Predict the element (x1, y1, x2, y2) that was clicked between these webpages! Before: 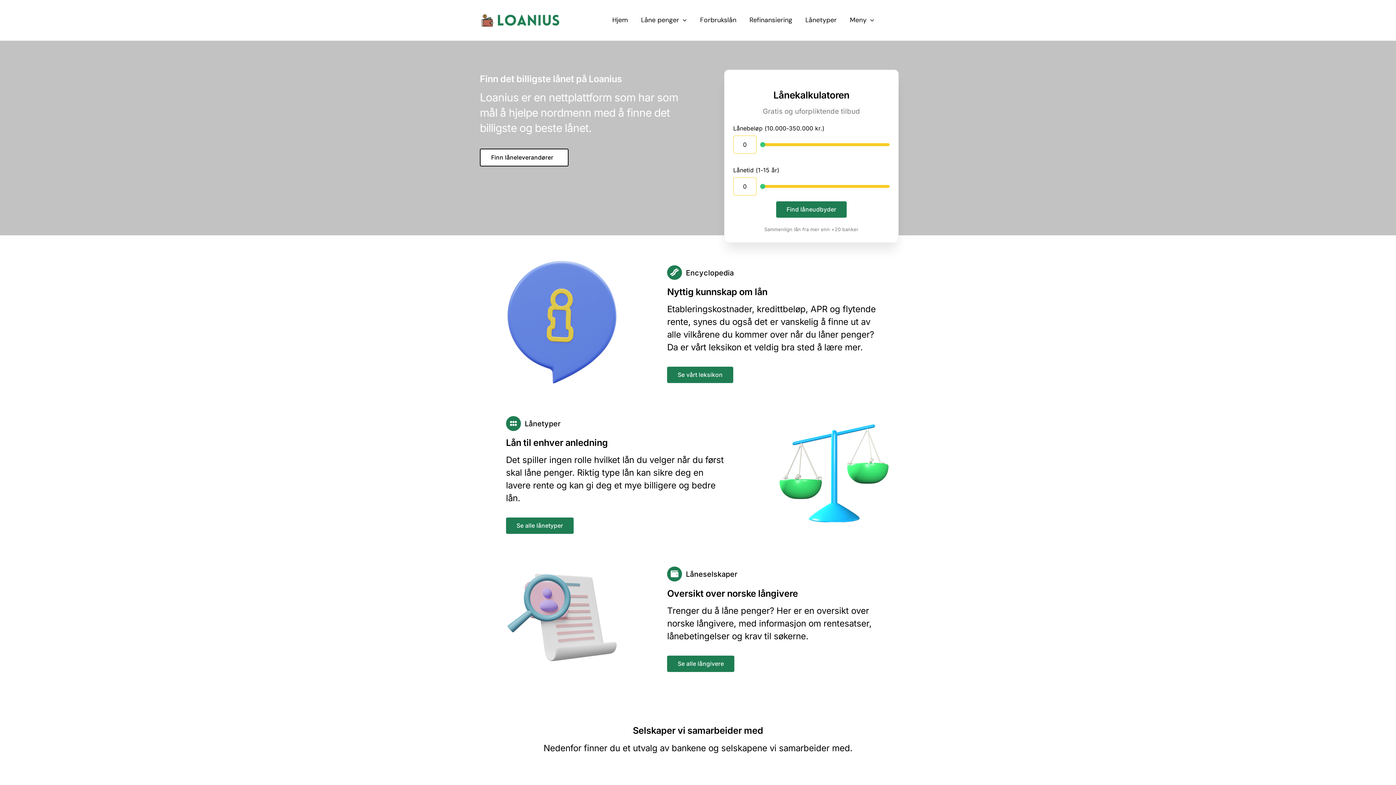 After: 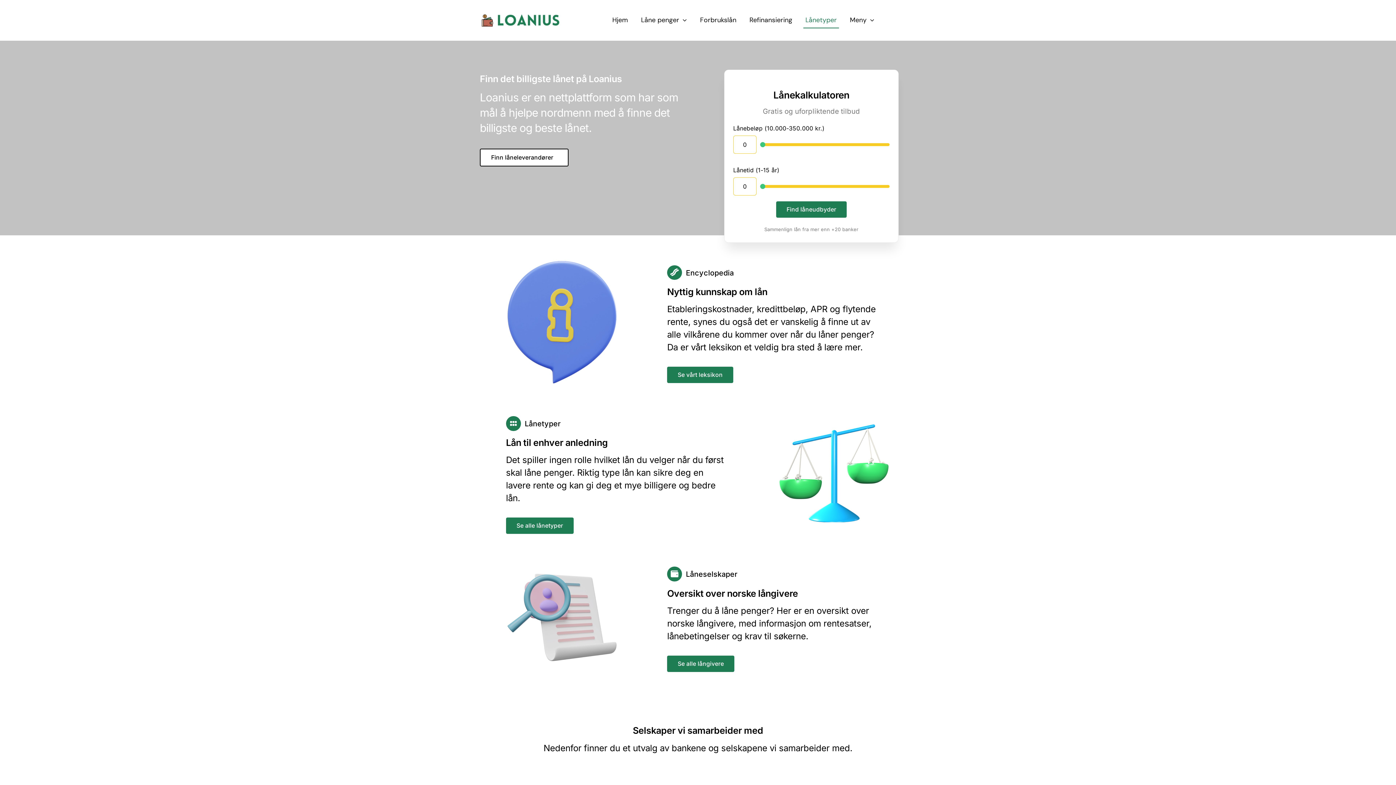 Action: bbox: (803, 12, 839, 28) label: Lånetyper